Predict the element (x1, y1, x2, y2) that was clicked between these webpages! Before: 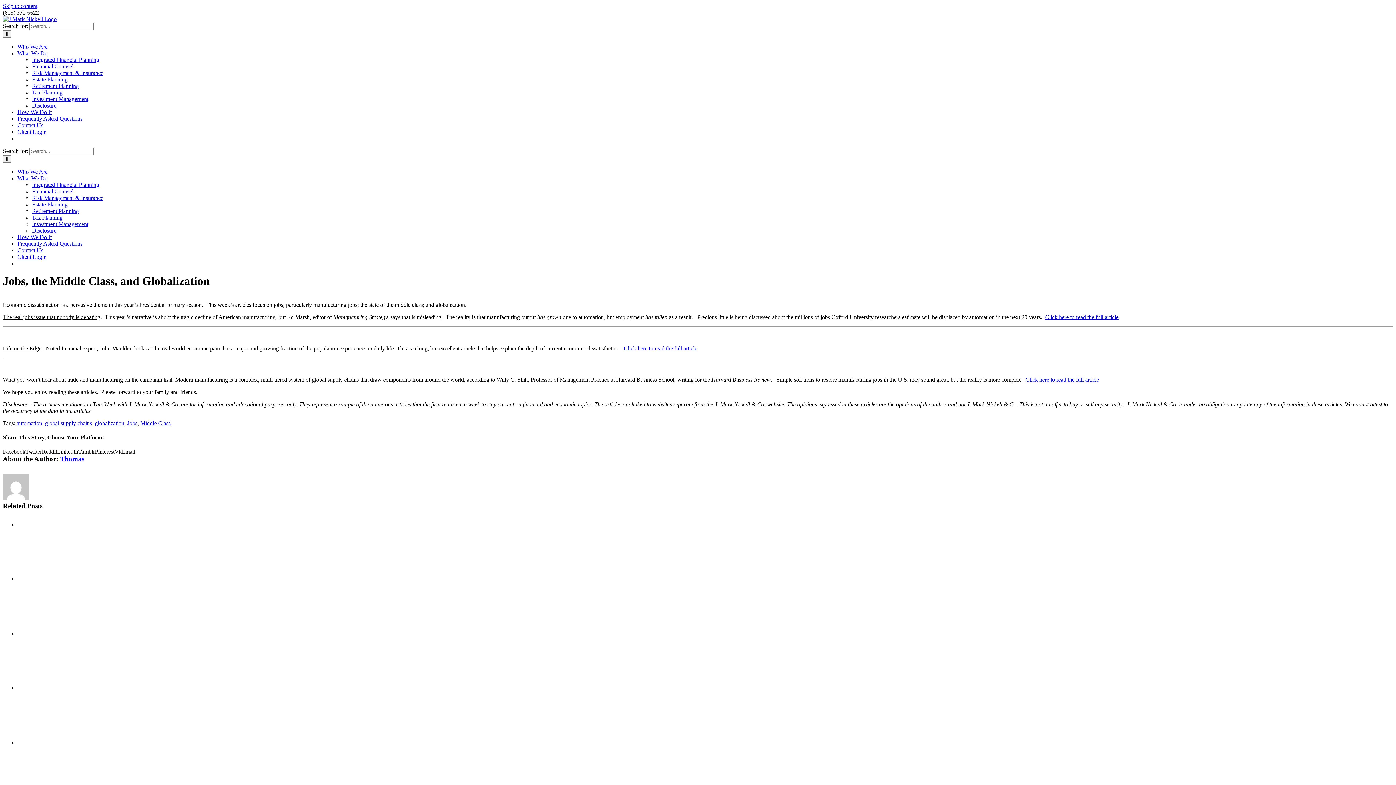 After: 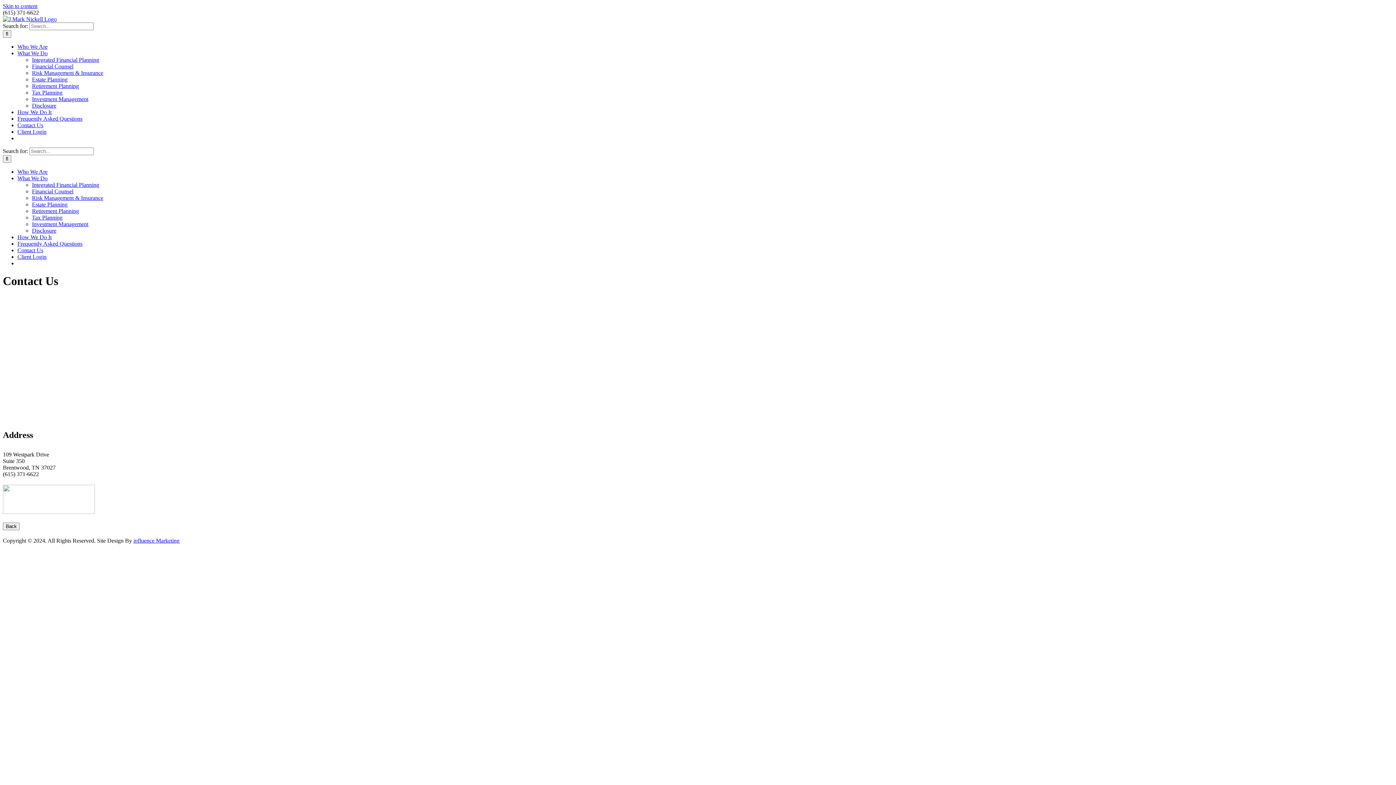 Action: label: Contact Us bbox: (17, 247, 43, 253)